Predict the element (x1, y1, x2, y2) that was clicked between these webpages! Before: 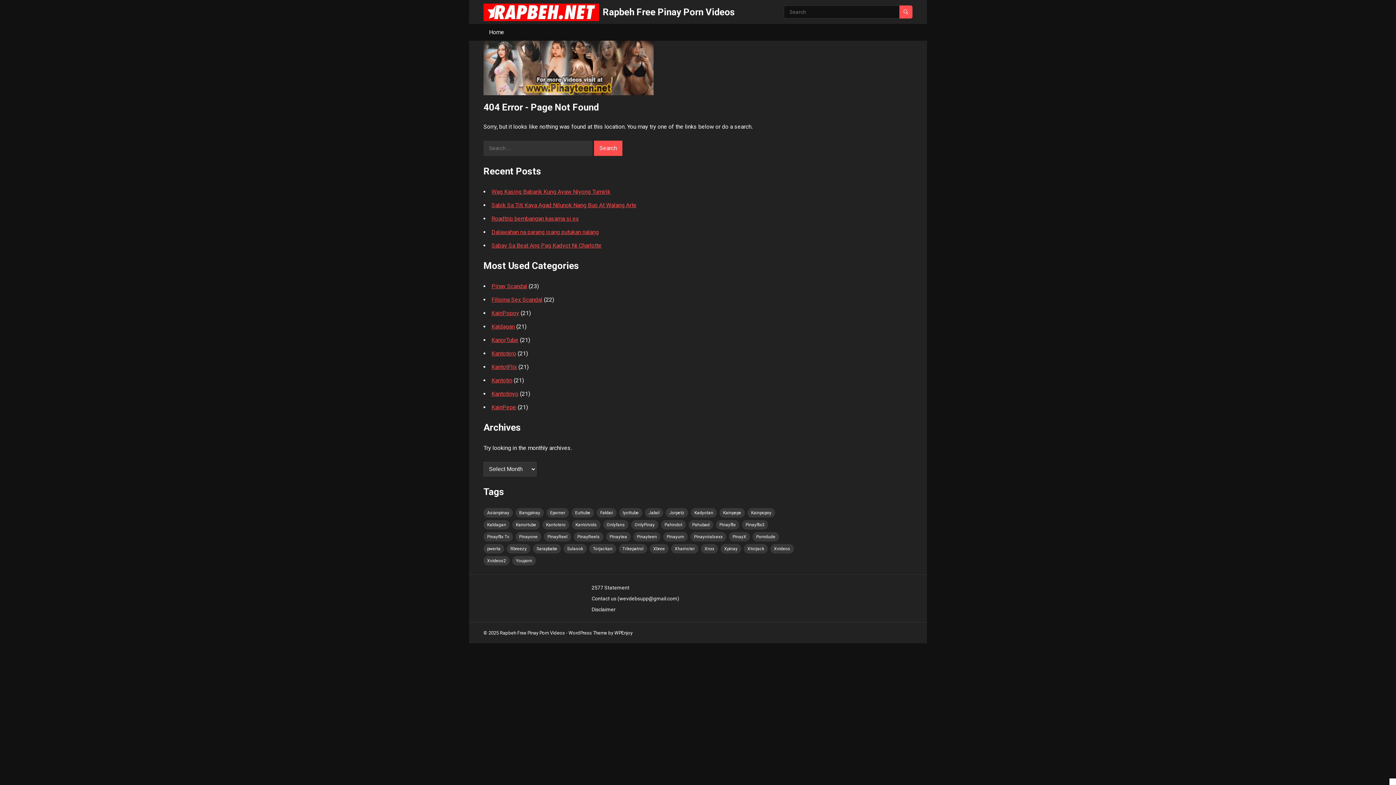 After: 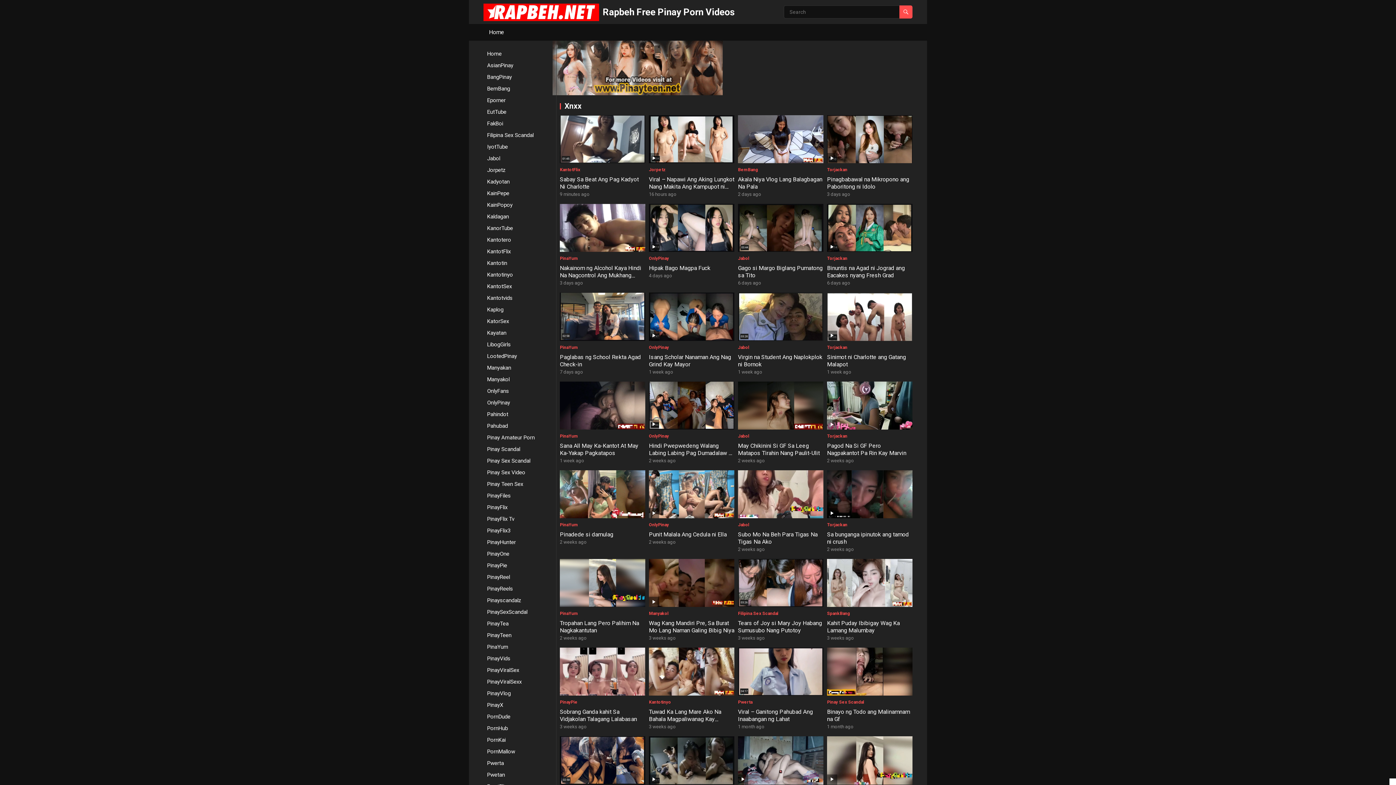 Action: bbox: (701, 544, 718, 553) label: Xnxx (58 items)